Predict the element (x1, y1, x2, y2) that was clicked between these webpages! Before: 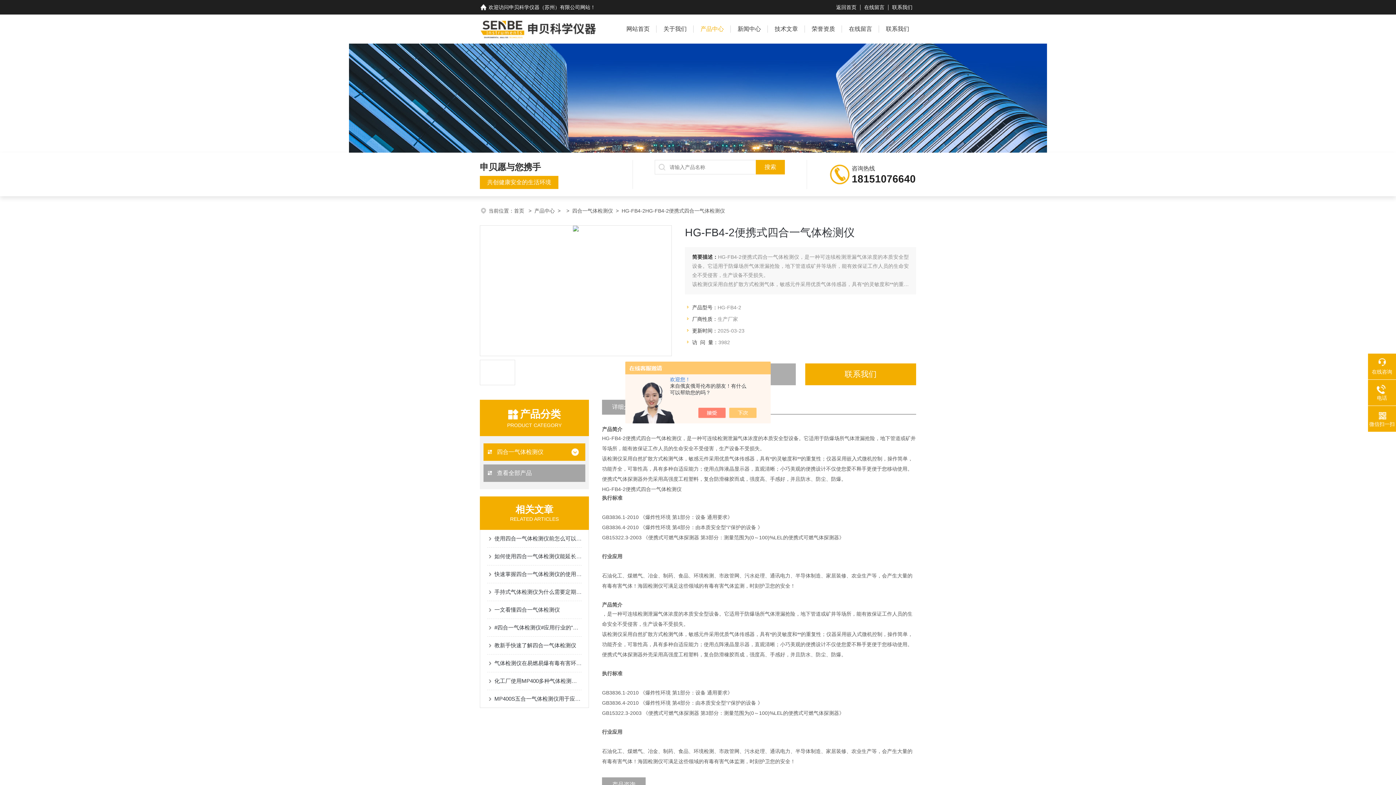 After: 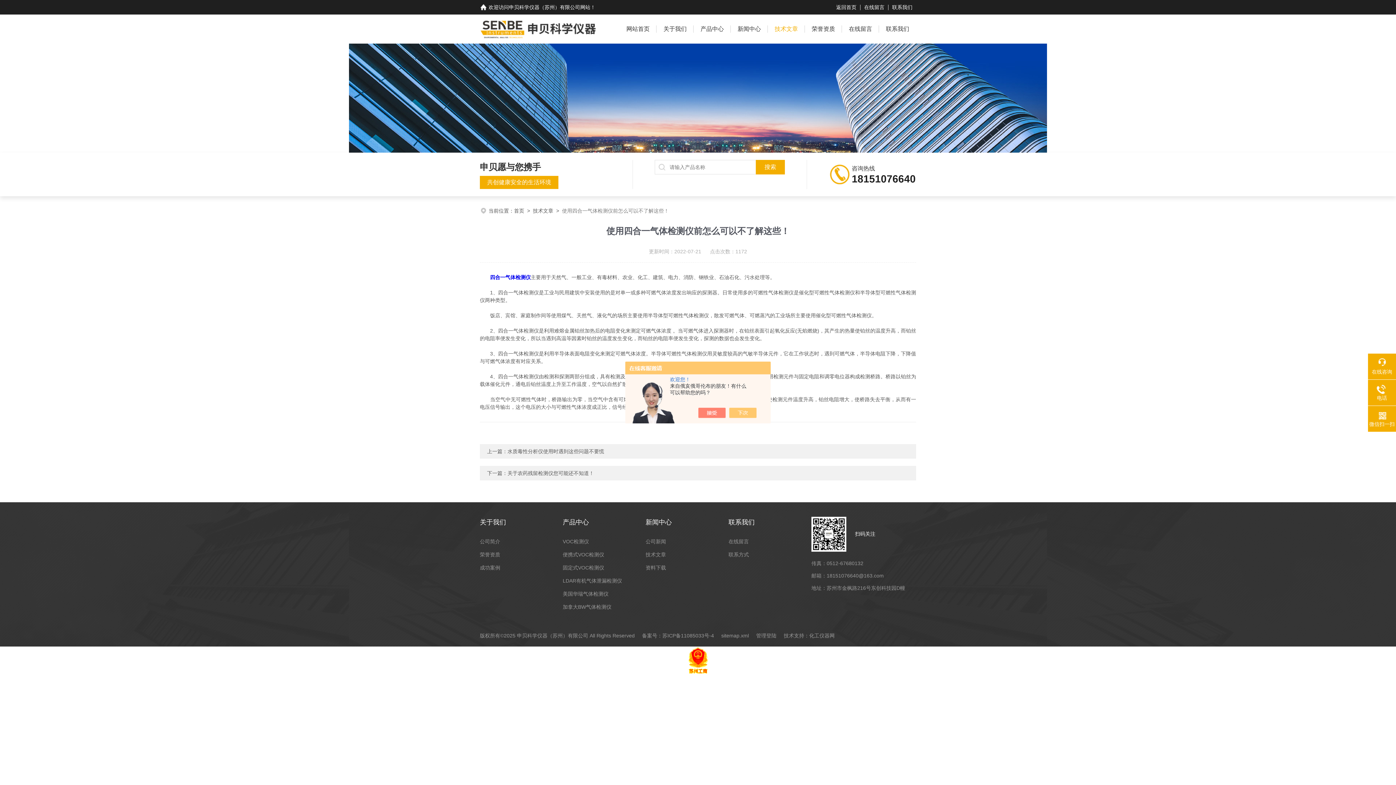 Action: label: 使用四合一气体检测仪前怎么可以不了解这些！ bbox: (494, 530, 581, 547)